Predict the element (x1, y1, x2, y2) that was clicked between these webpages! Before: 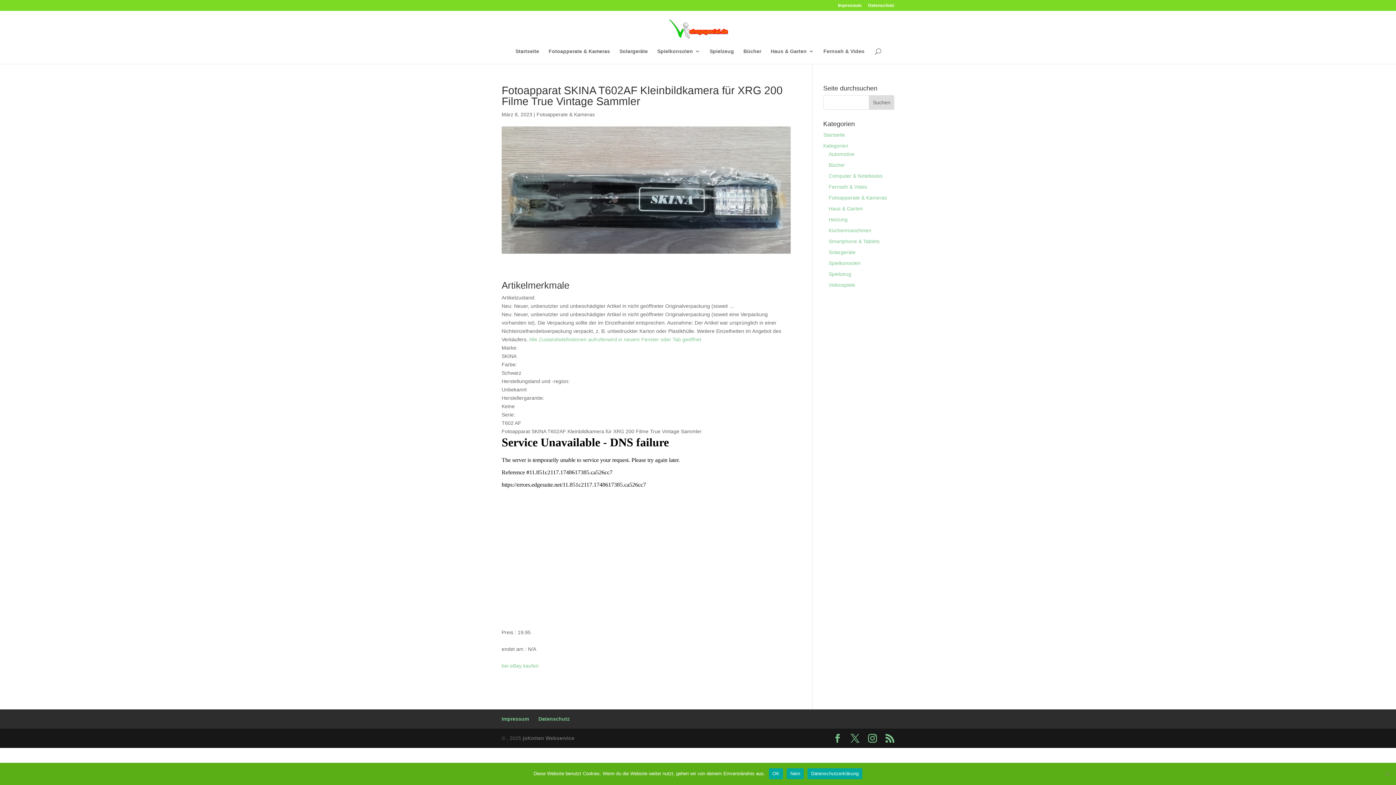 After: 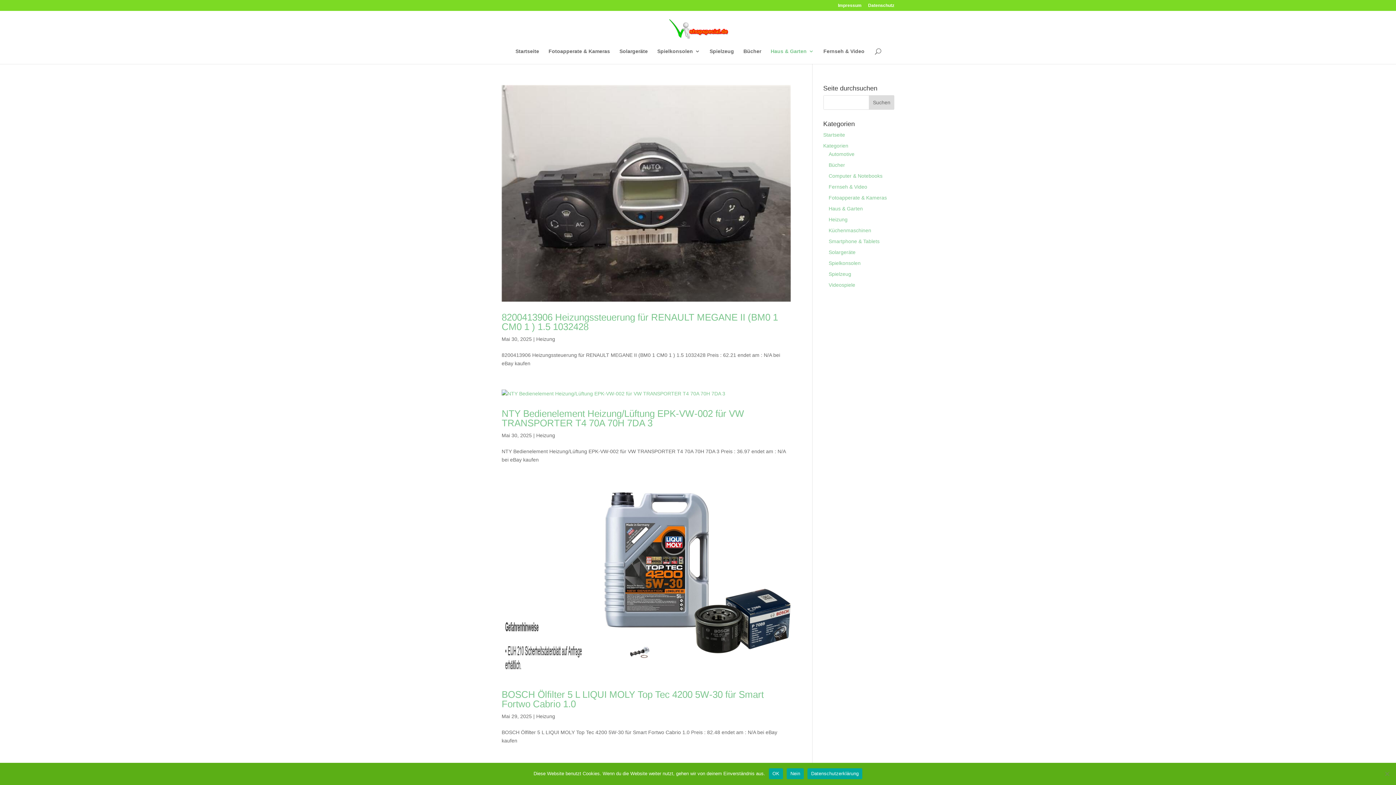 Action: bbox: (828, 216, 847, 222) label: Heizung